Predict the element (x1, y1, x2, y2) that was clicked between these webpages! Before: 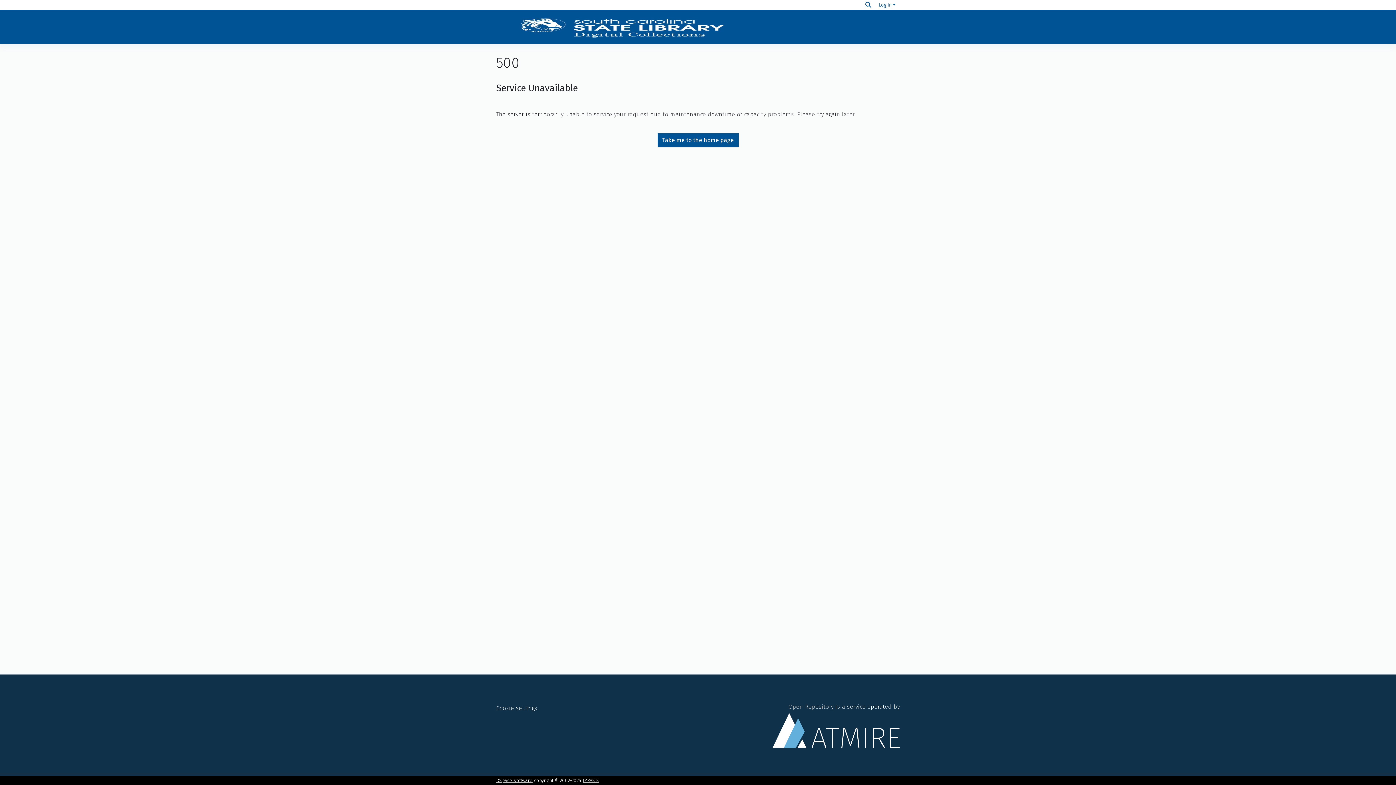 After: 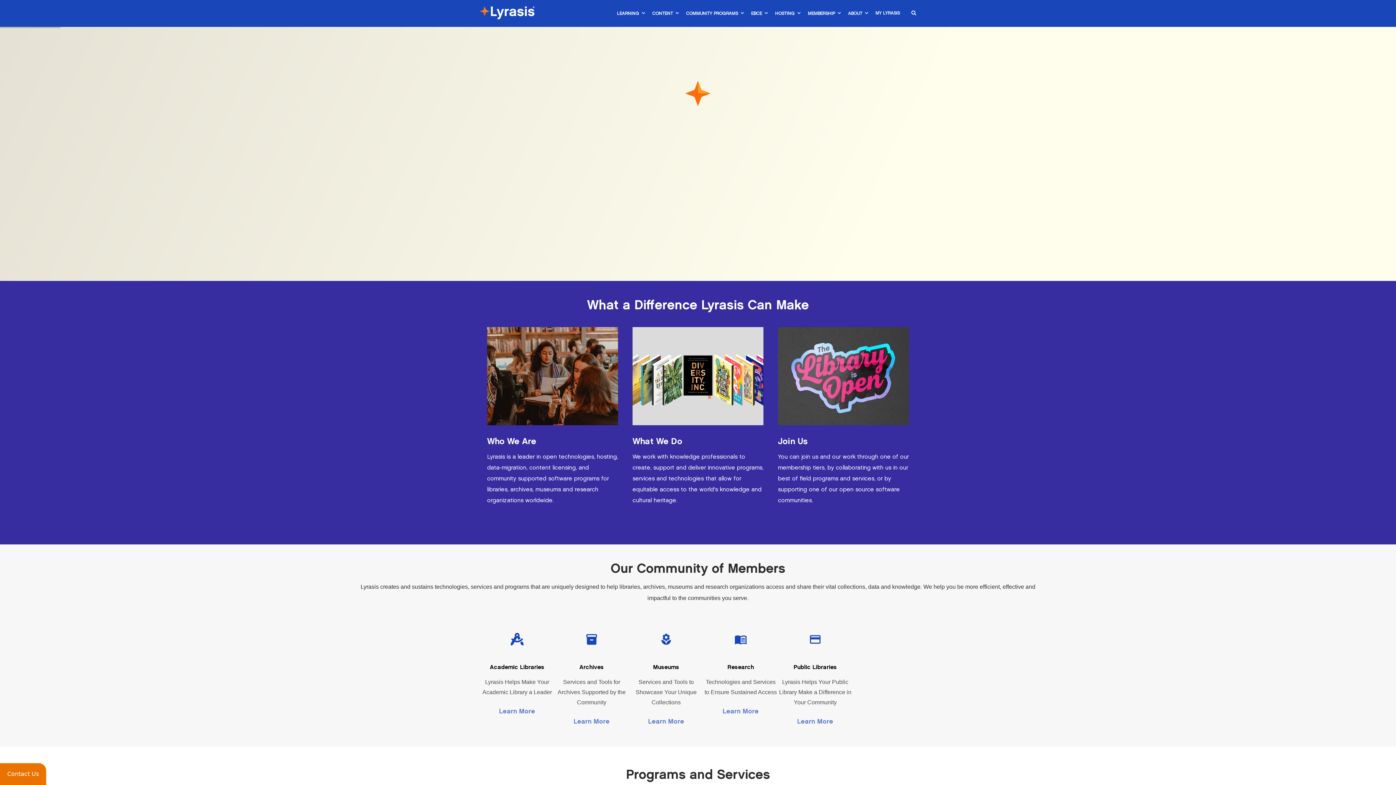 Action: label: LYRASIS bbox: (582, 778, 602, 783)